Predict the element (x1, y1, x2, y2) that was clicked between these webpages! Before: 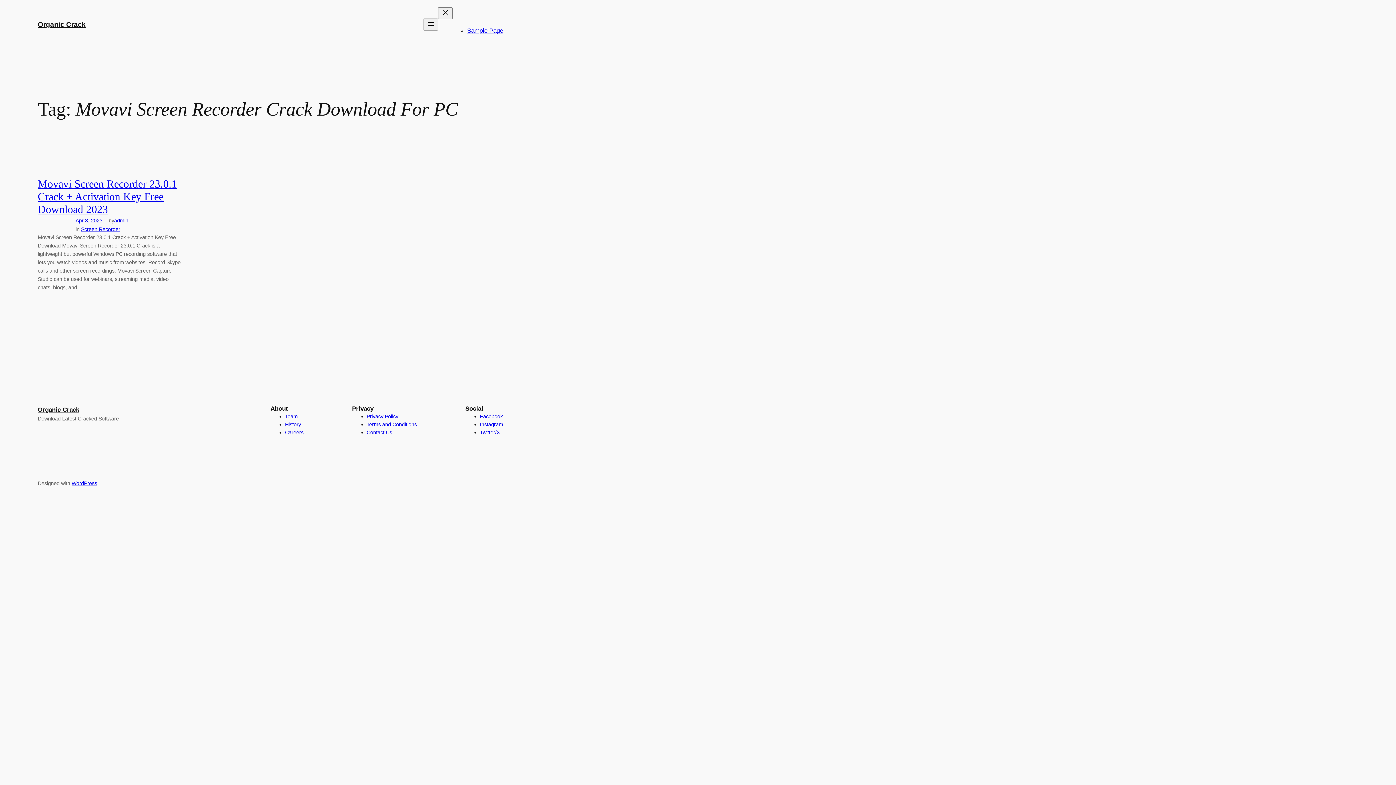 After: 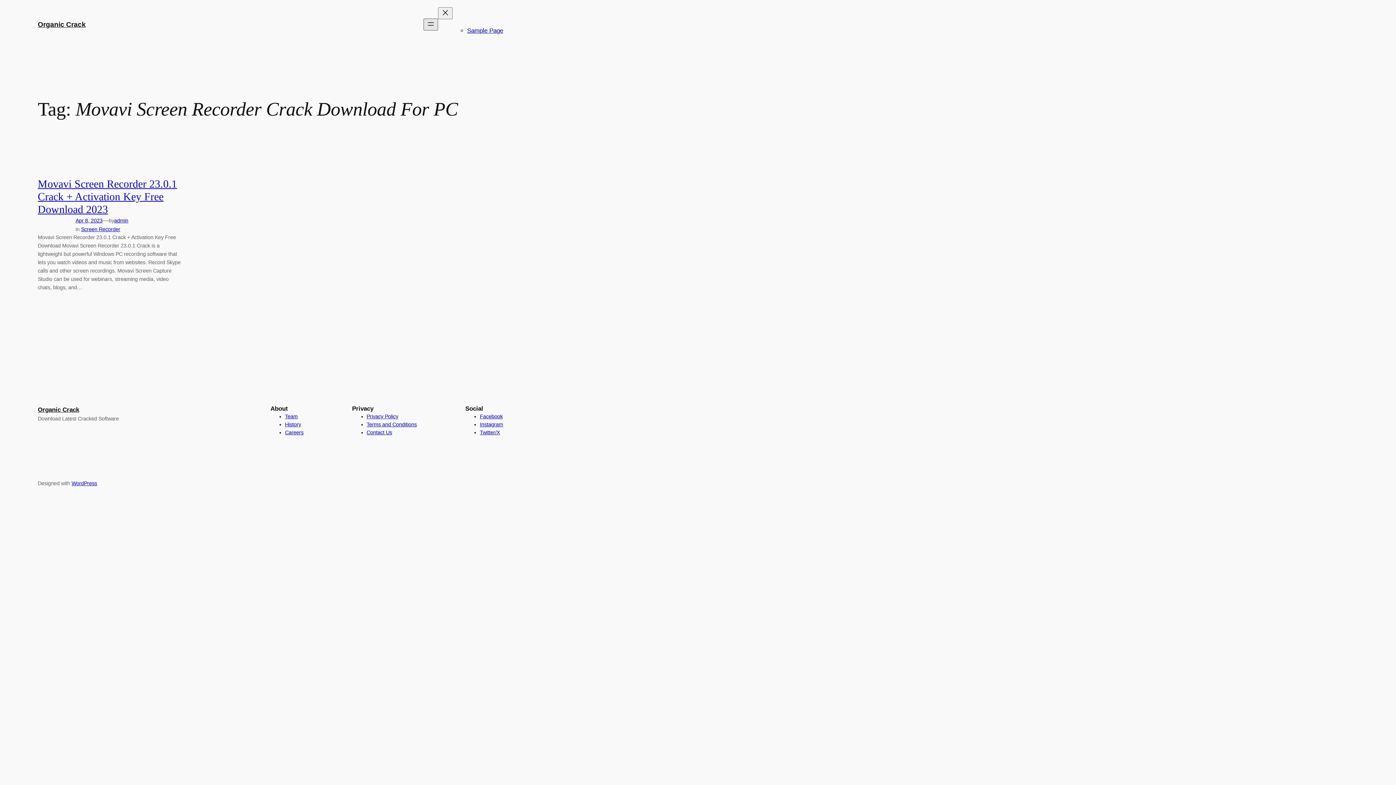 Action: label: Open menu bbox: (423, 18, 438, 30)